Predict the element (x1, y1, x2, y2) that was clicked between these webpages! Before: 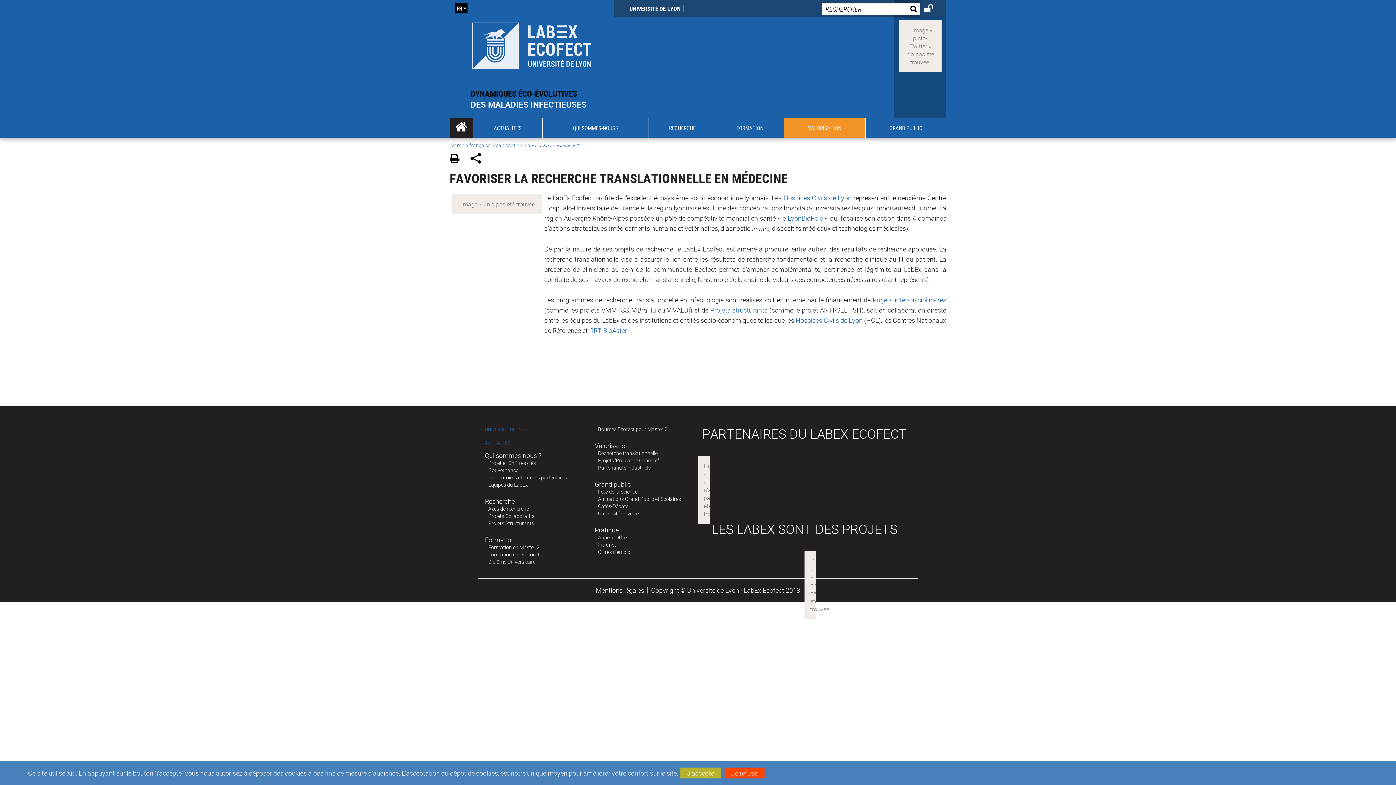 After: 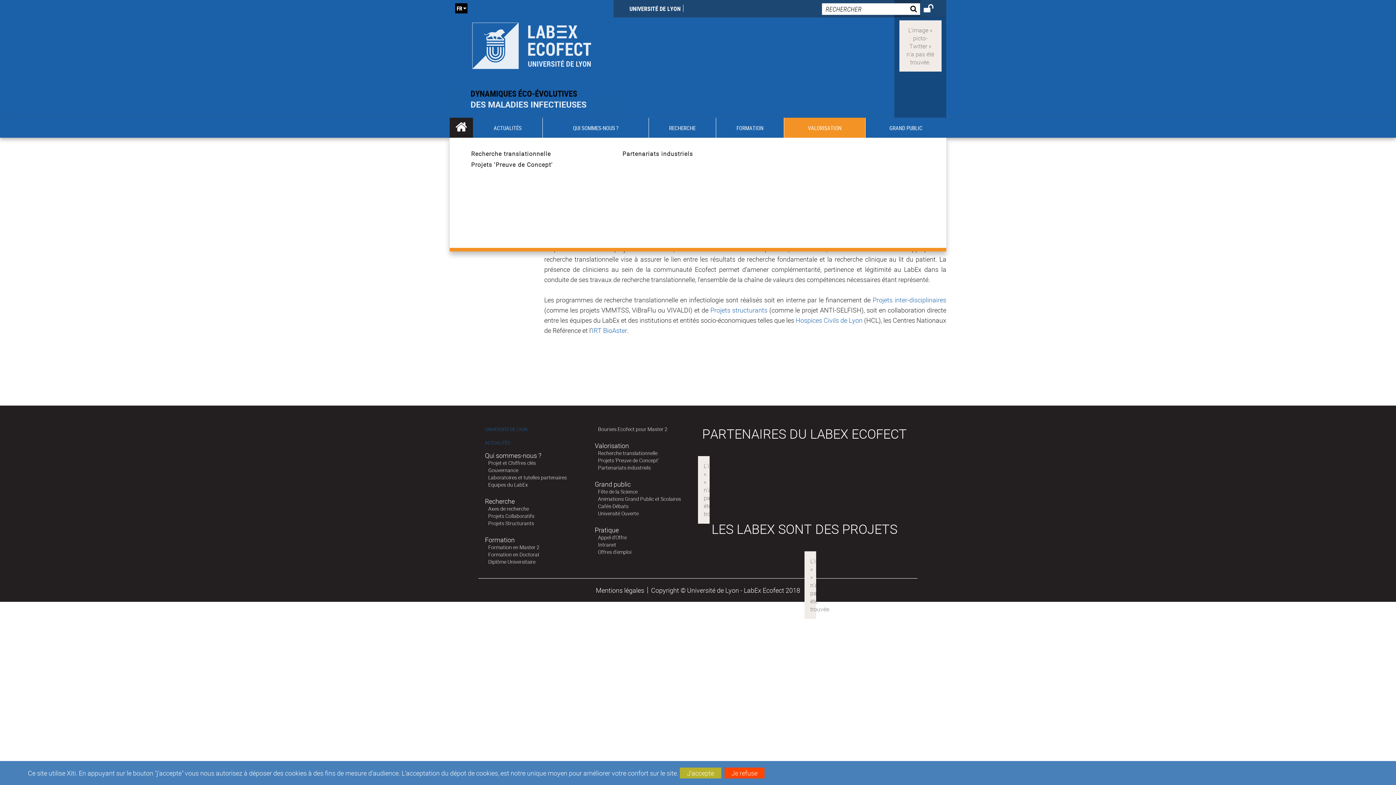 Action: bbox: (784, 117, 865, 137) label: VALORISATION